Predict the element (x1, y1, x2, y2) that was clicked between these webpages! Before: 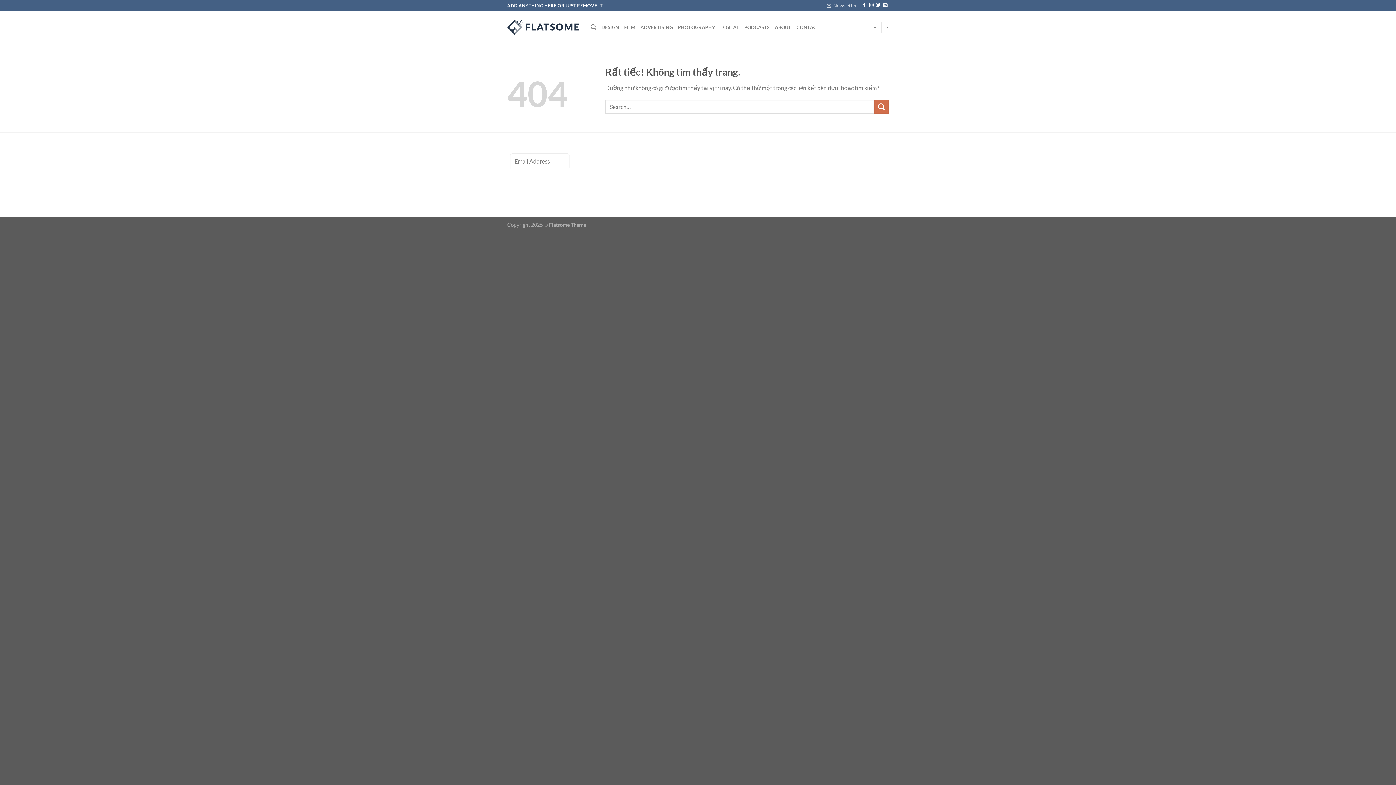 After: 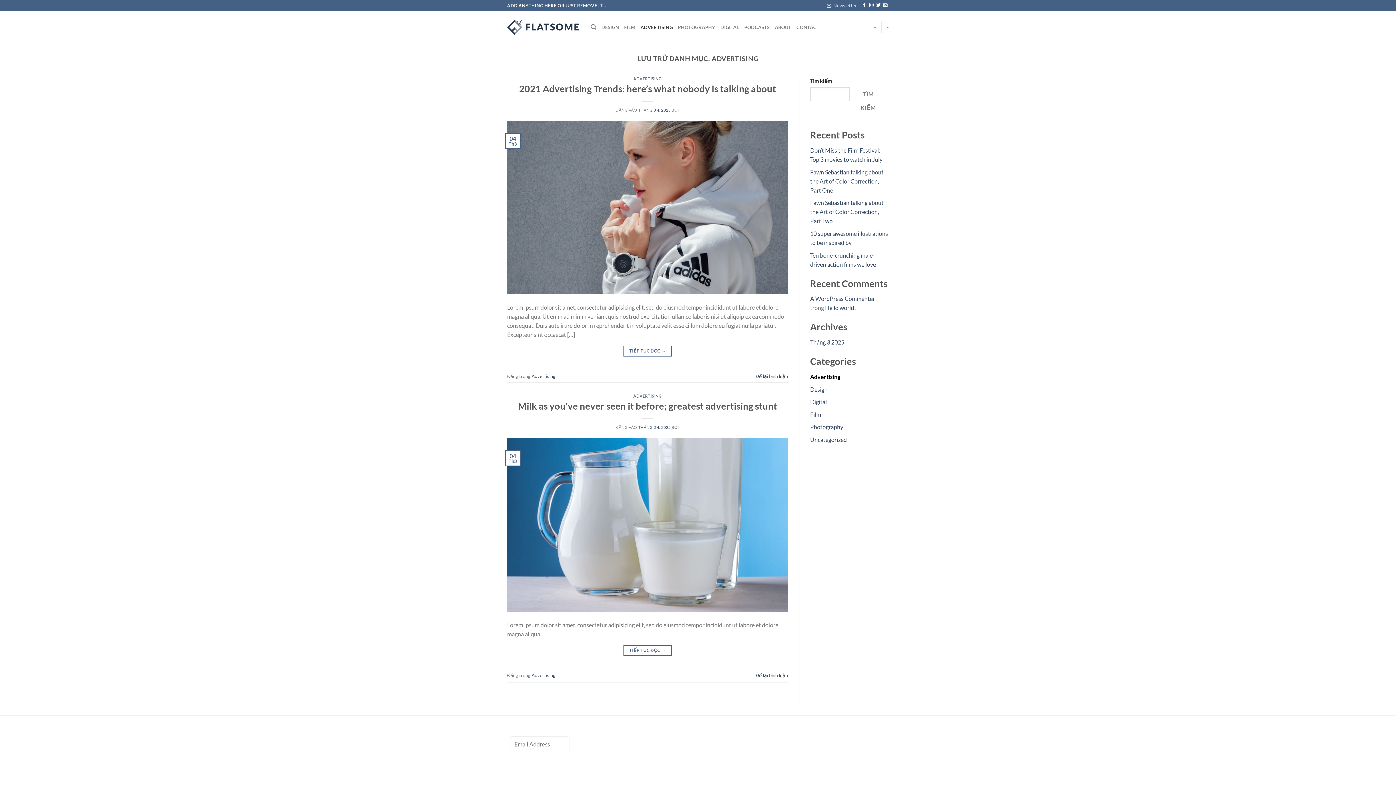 Action: bbox: (640, 20, 673, 34) label: ADVERTISING